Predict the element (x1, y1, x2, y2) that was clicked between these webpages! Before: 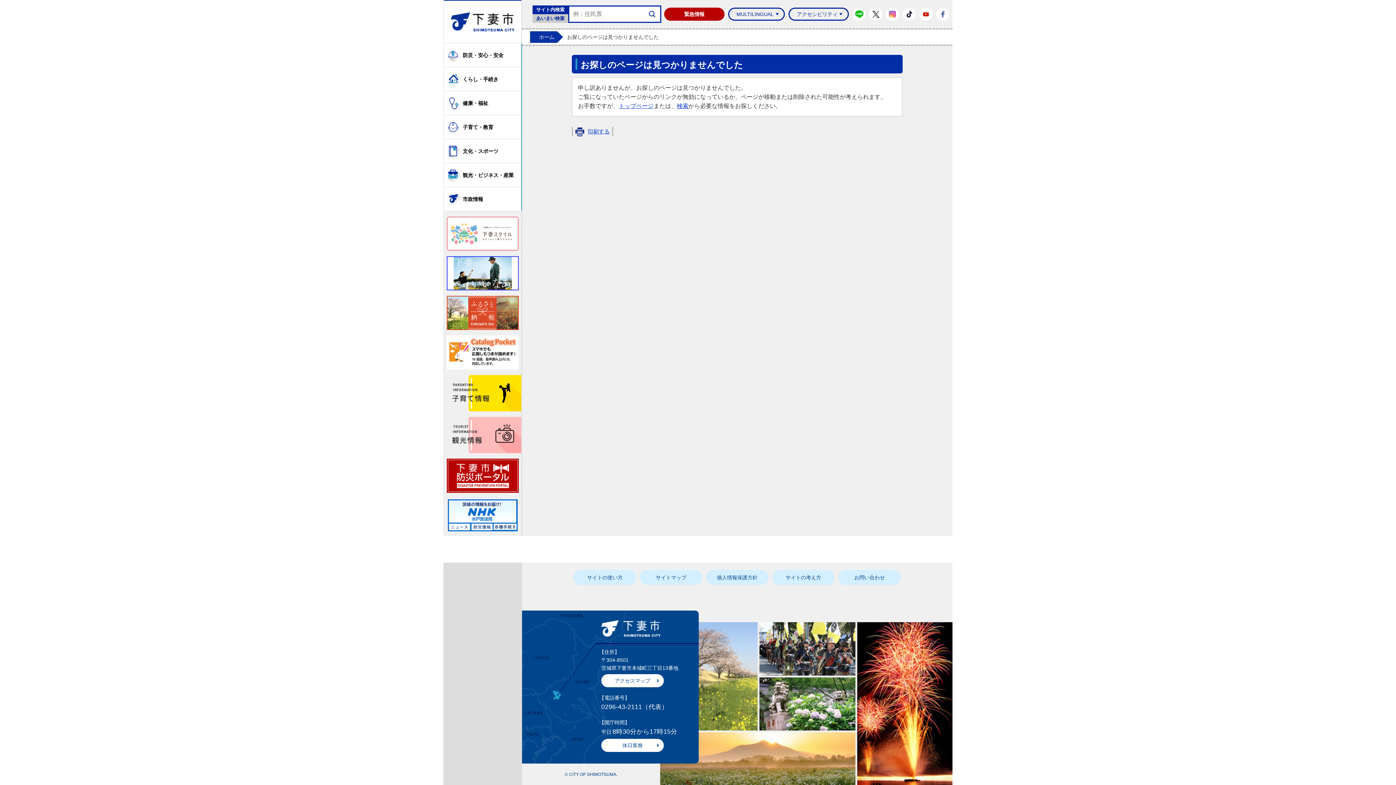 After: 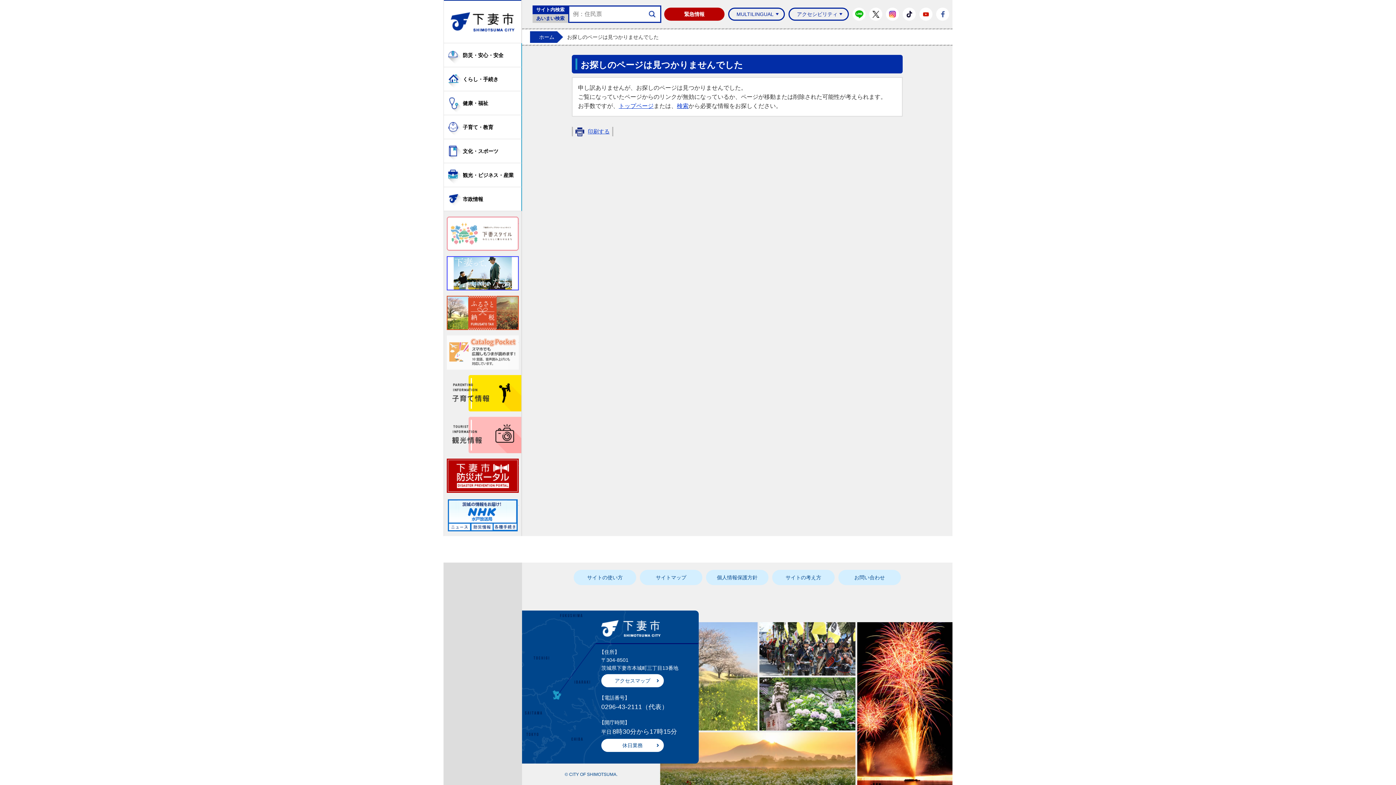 Action: label: カタログポケット bbox: (446, 335, 518, 369)